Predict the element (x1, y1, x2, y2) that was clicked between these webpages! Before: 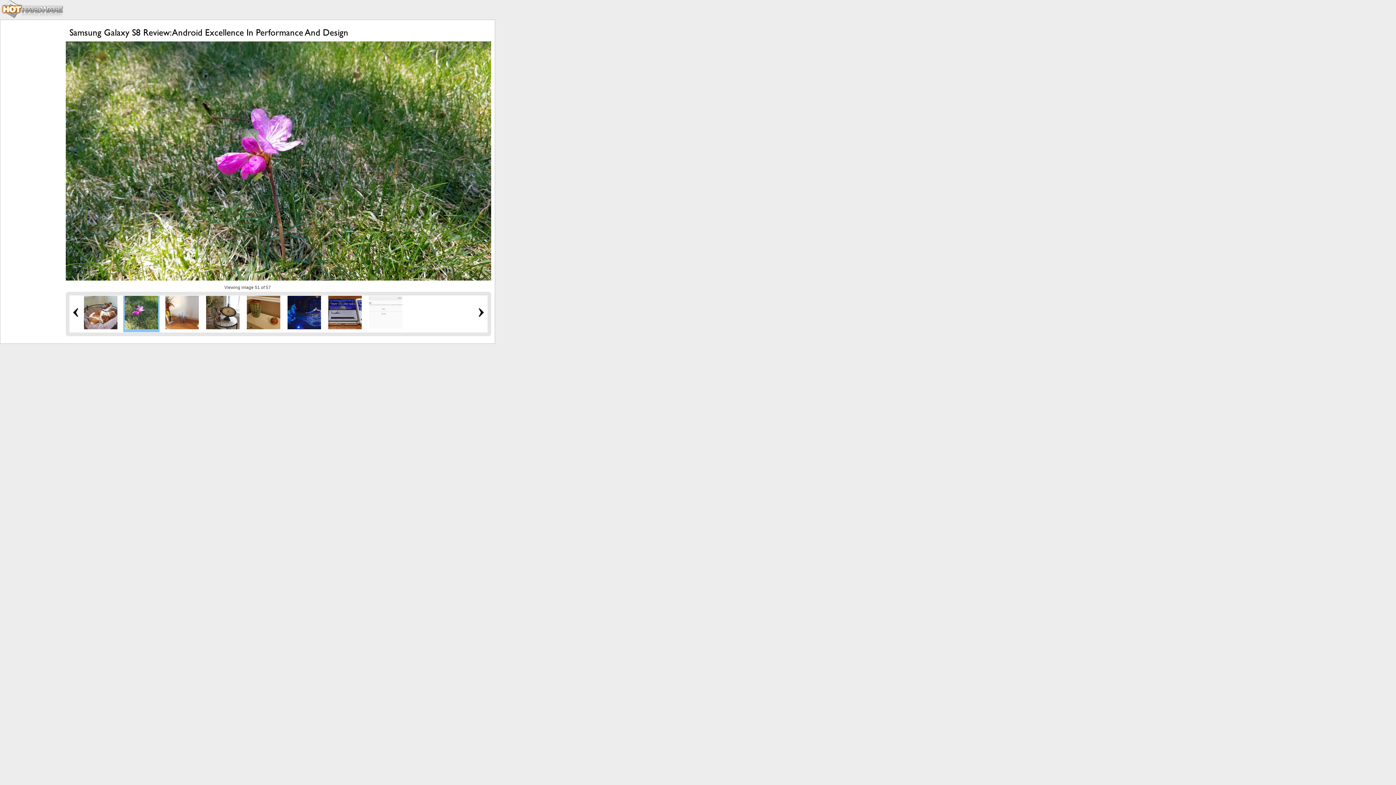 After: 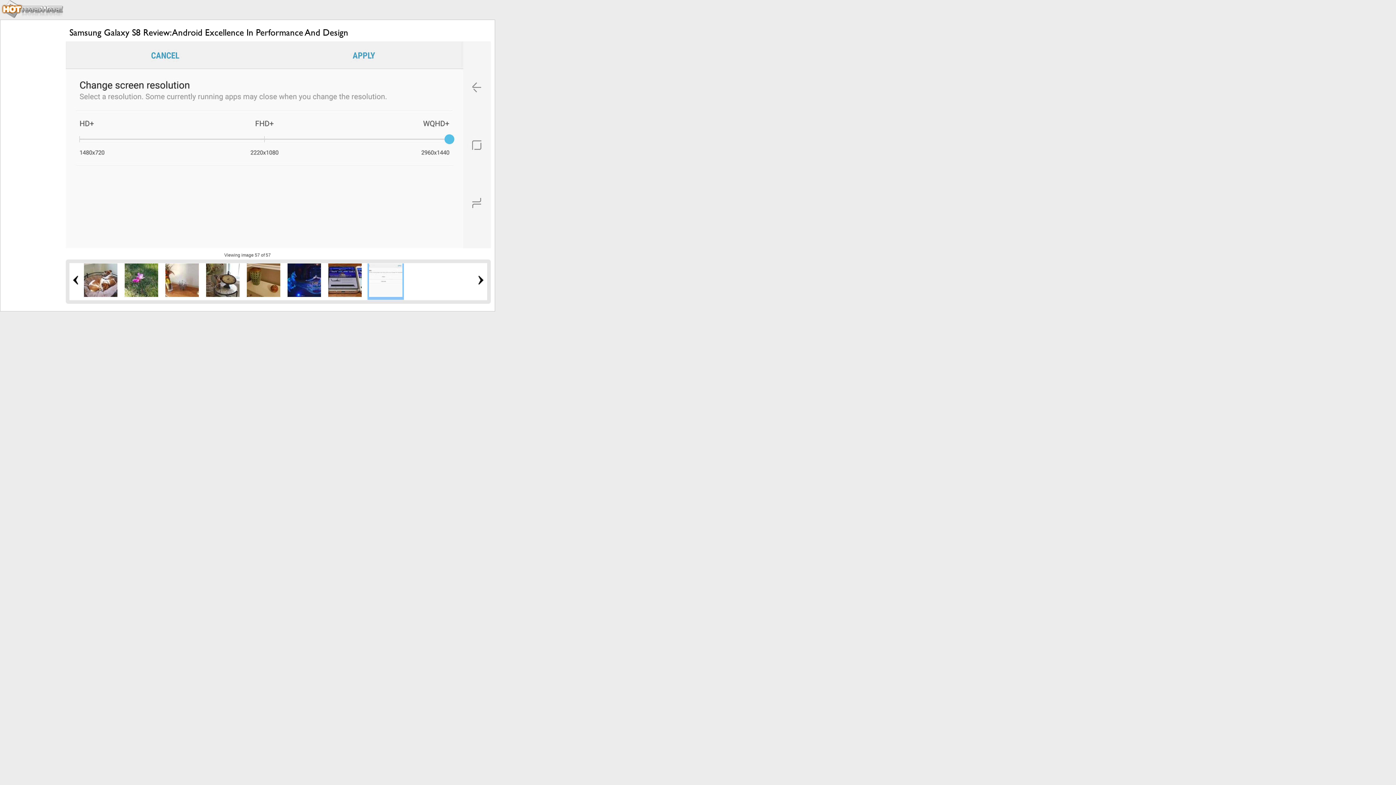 Action: bbox: (369, 325, 402, 330)